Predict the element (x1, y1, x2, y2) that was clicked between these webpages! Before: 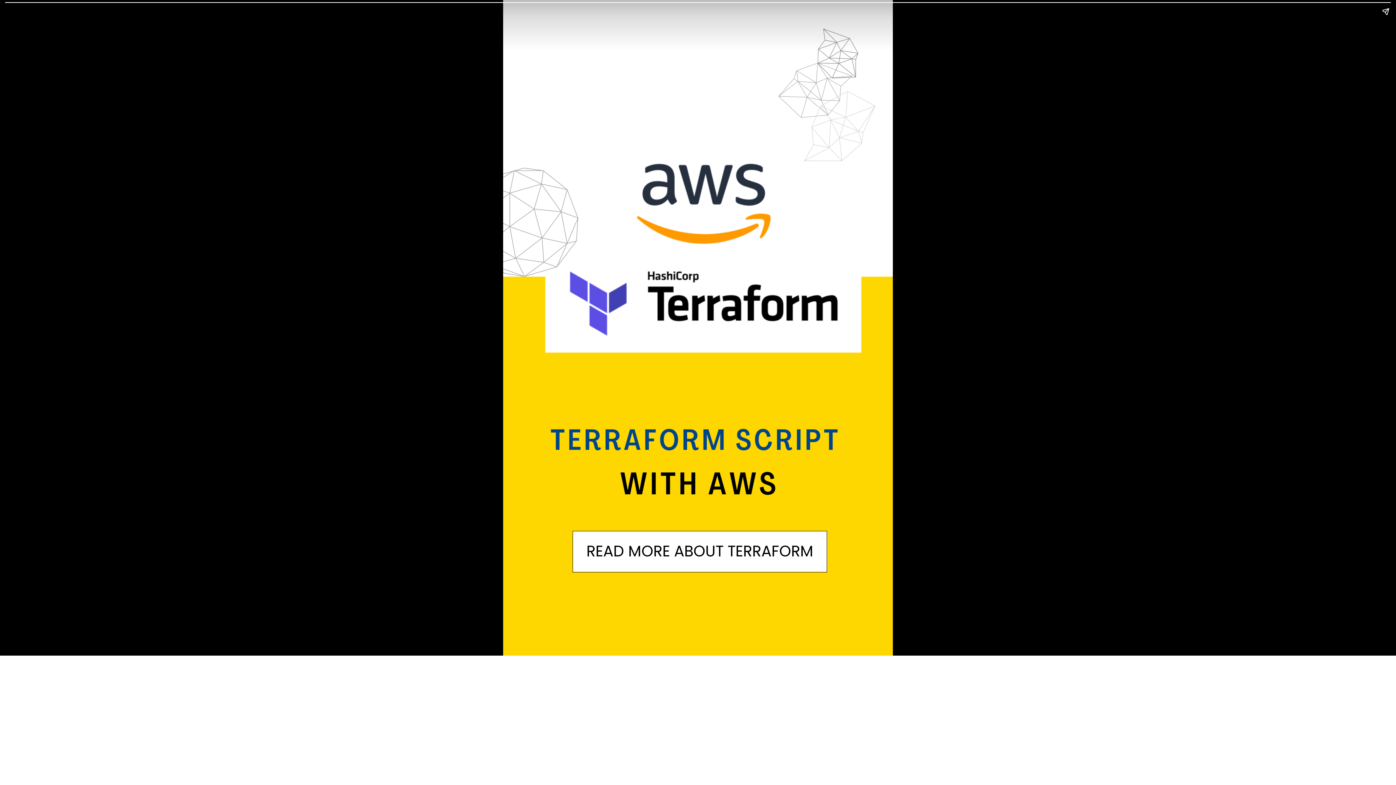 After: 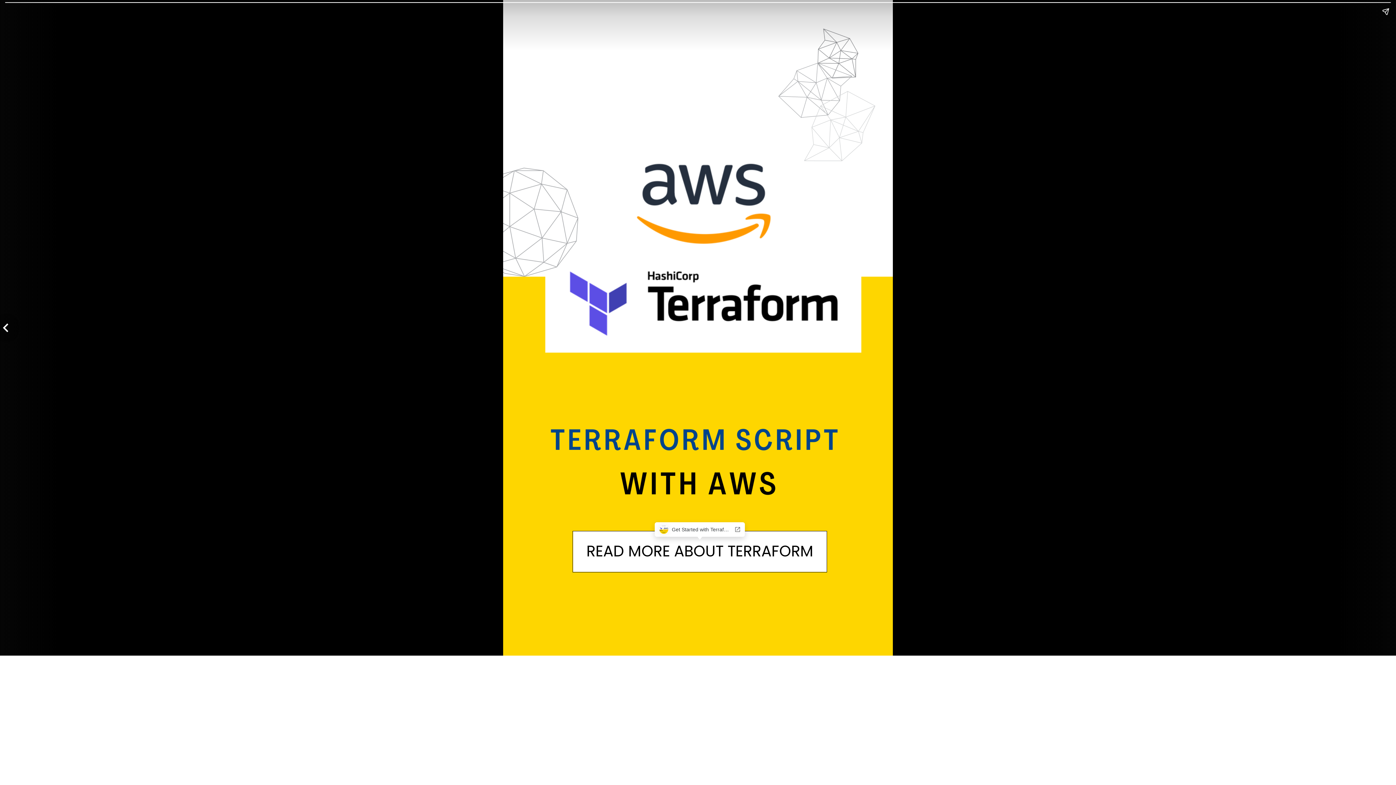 Action: label: READ MORE ABOUT TERRAFORM bbox: (573, 531, 826, 572)